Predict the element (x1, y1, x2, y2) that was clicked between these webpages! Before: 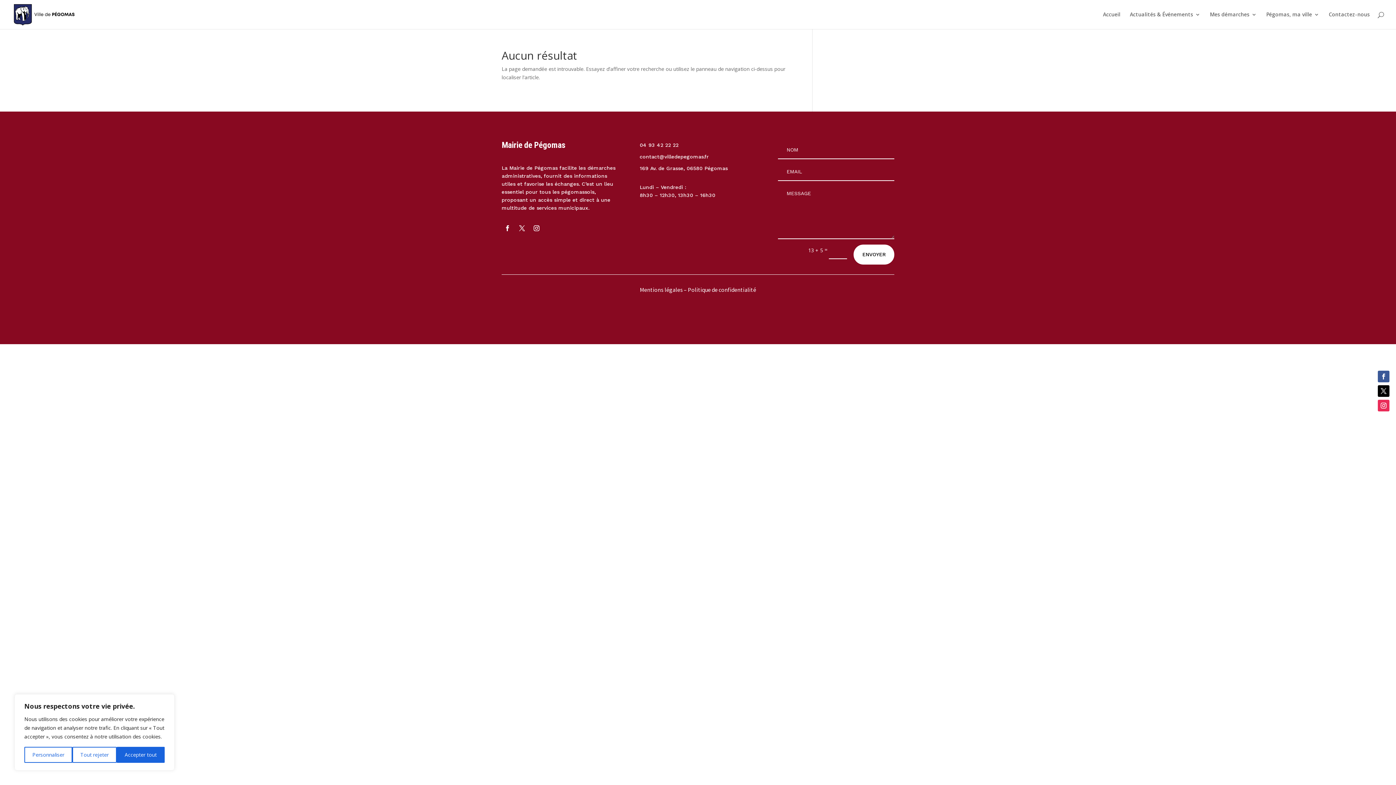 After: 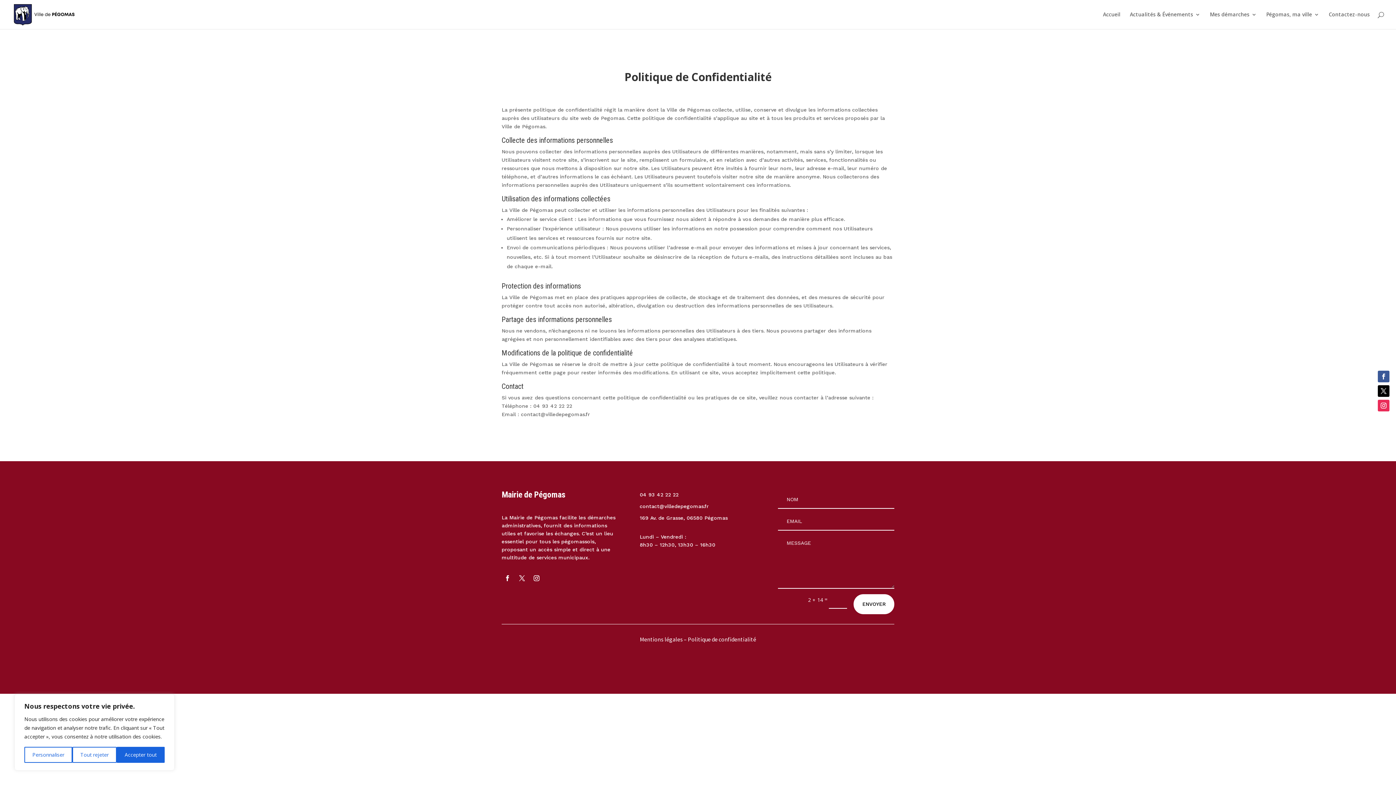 Action: bbox: (688, 286, 756, 293) label: Politique de confidentialité